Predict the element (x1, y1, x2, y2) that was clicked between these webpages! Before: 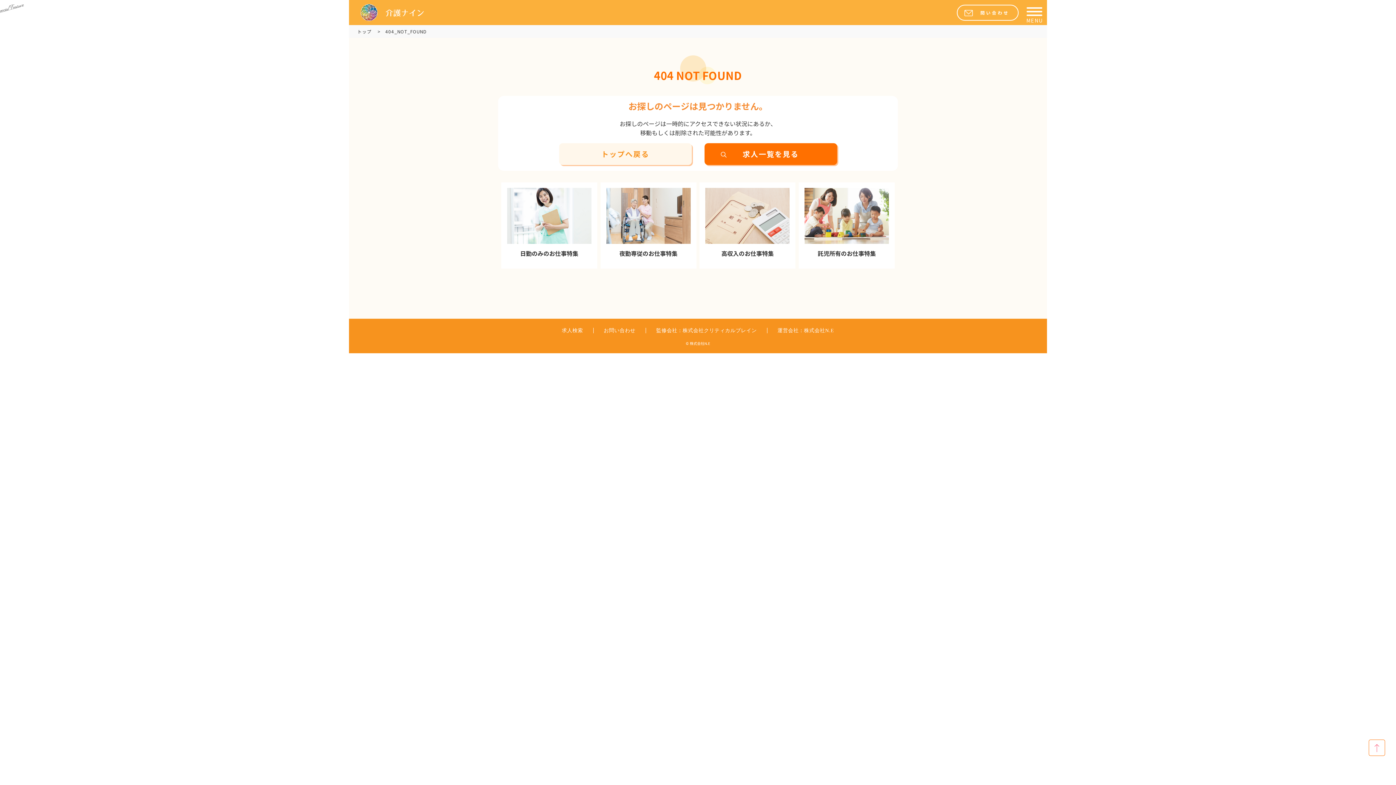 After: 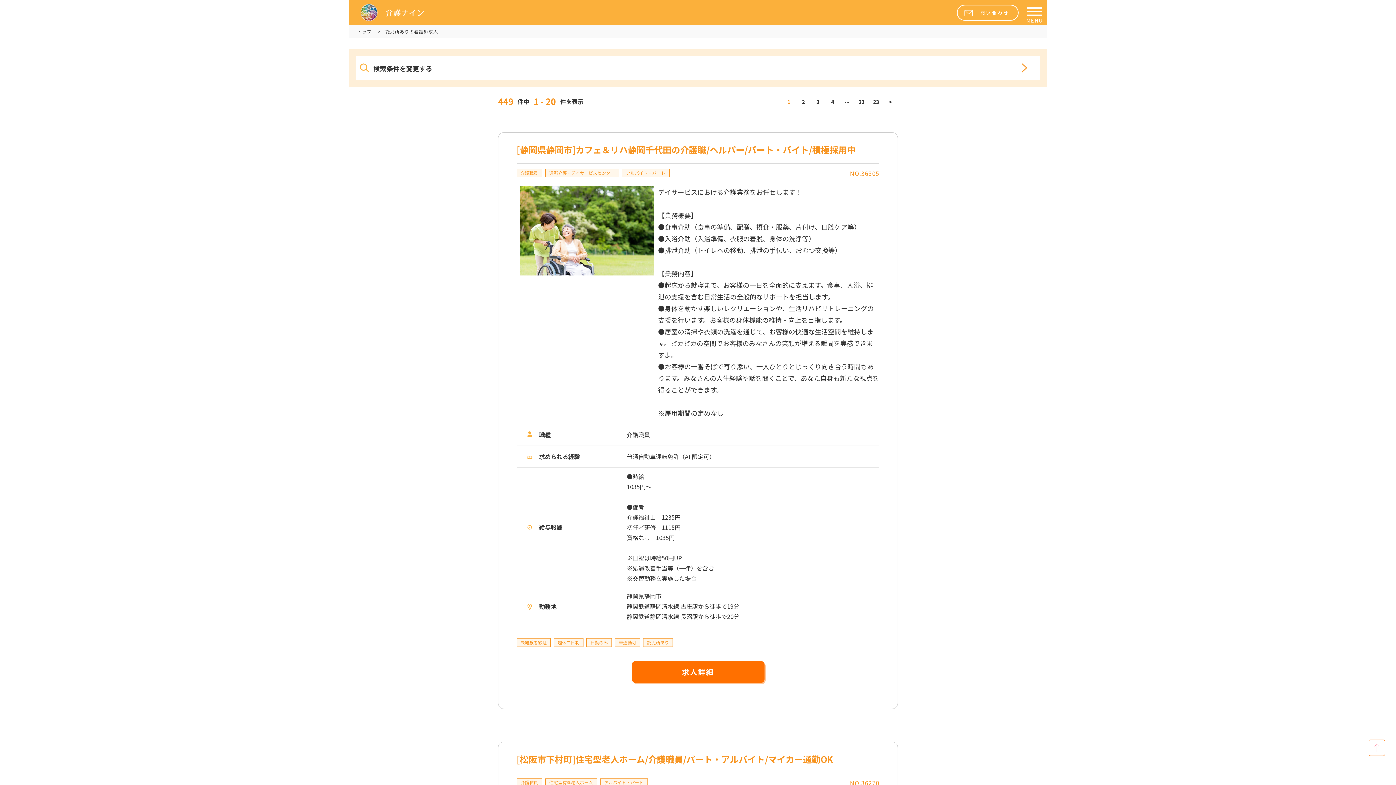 Action: label: 託児所有のお仕事特集 bbox: (798, 182, 894, 268)